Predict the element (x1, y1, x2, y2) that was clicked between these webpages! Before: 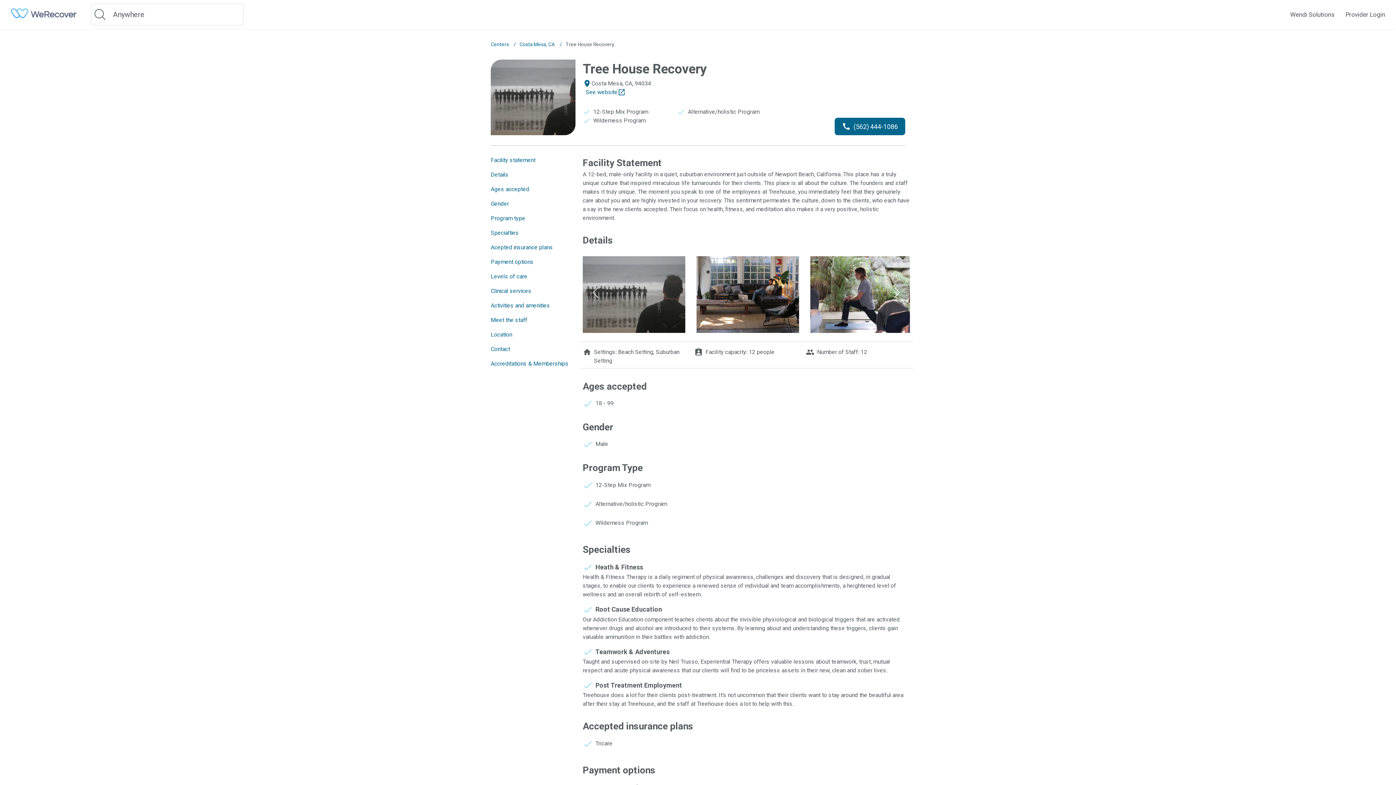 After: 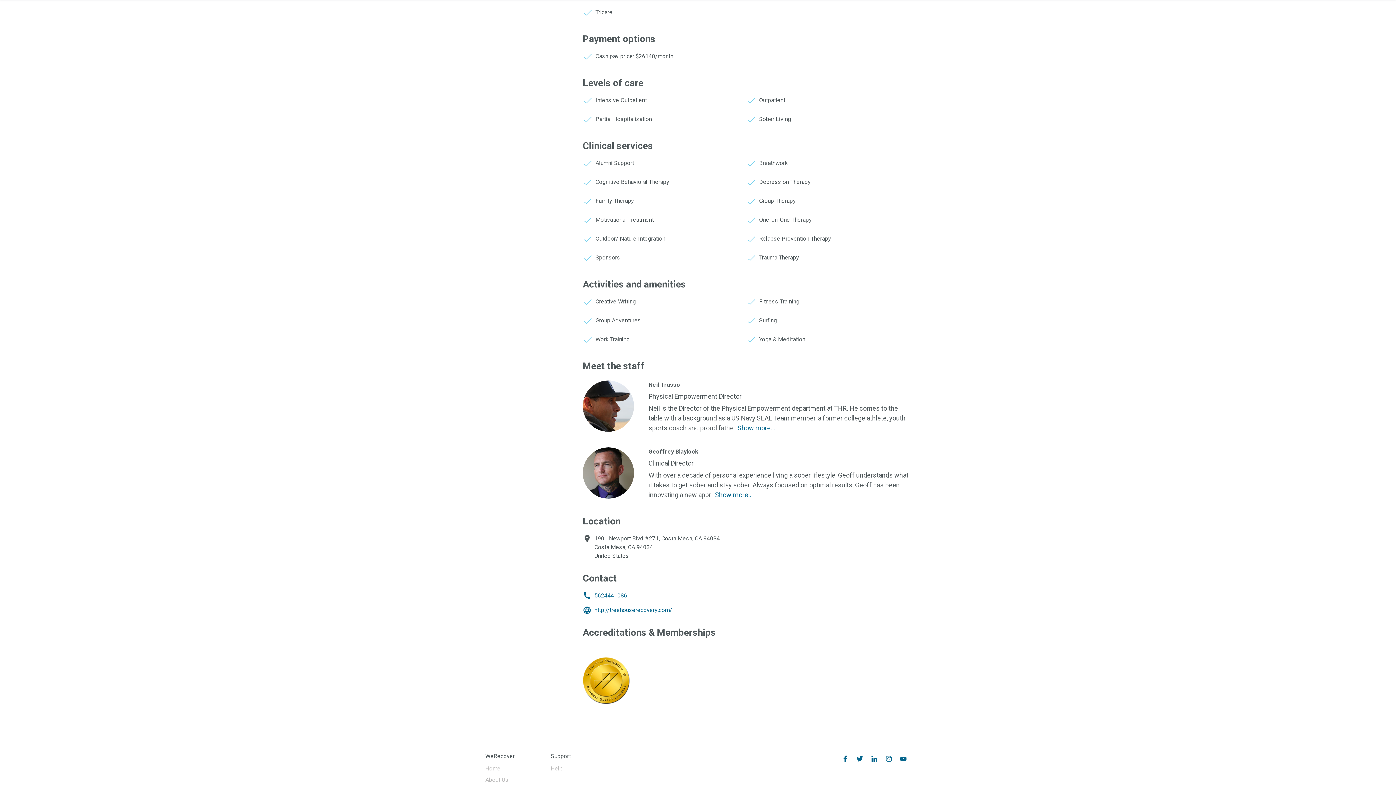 Action: bbox: (867, 126, 881, 141)